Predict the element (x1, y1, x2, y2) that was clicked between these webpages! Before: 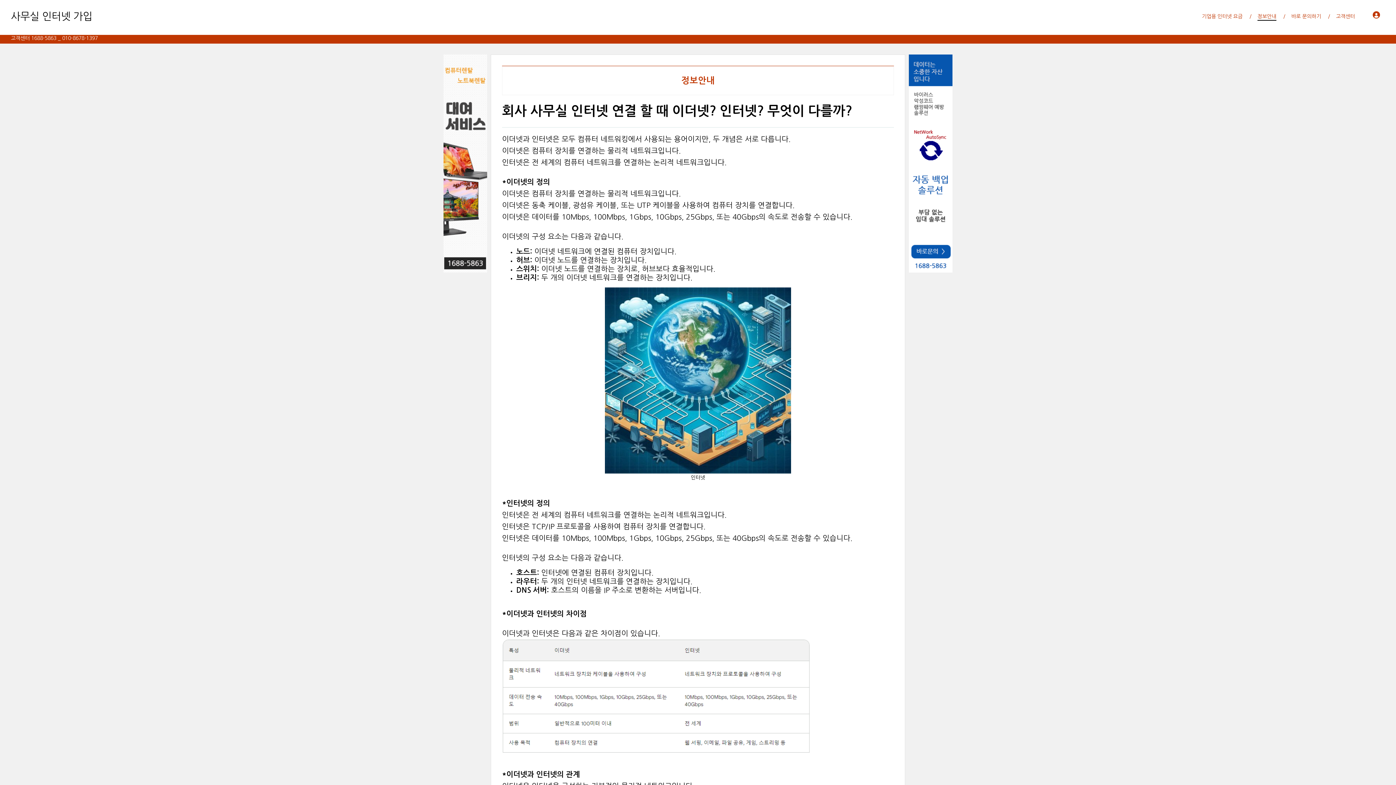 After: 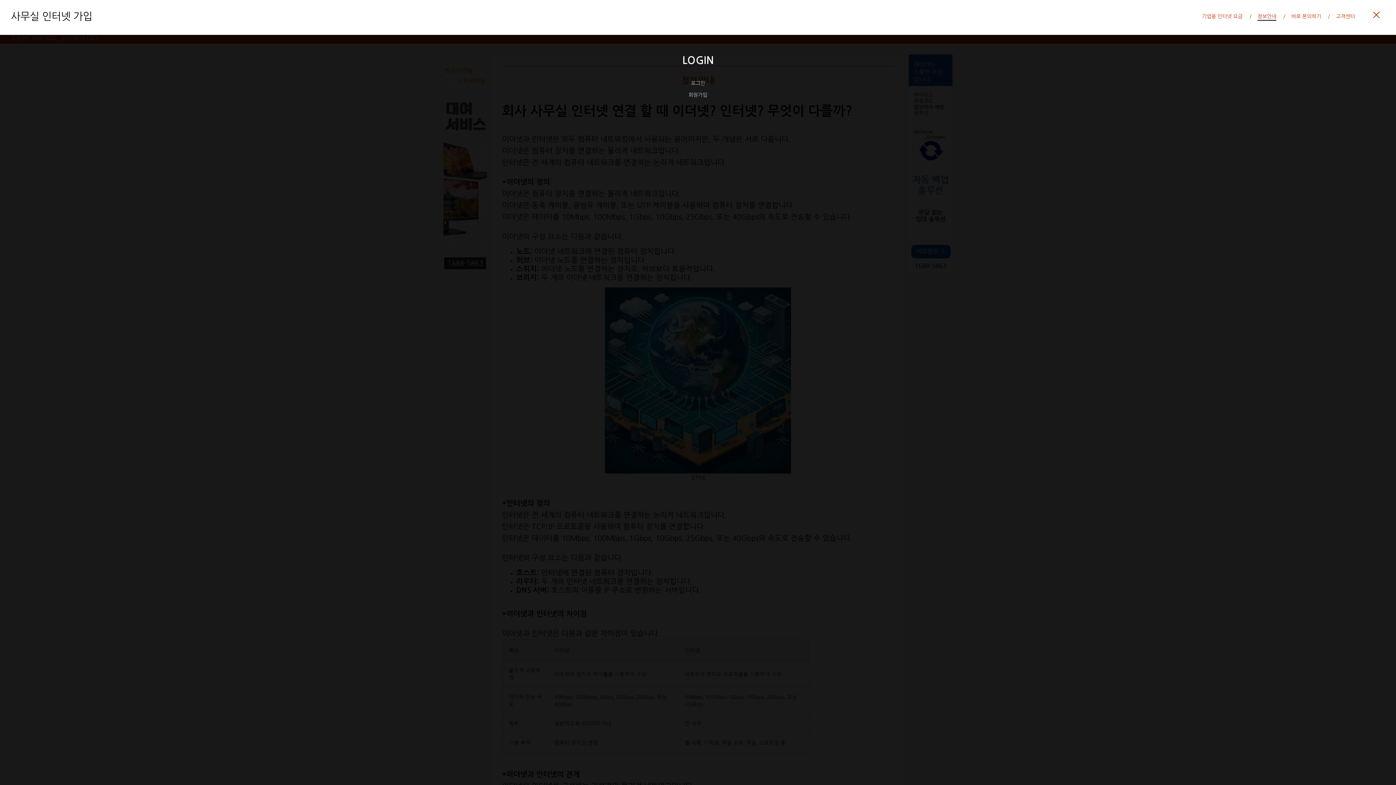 Action: bbox: (1368, 8, 1385, 25)